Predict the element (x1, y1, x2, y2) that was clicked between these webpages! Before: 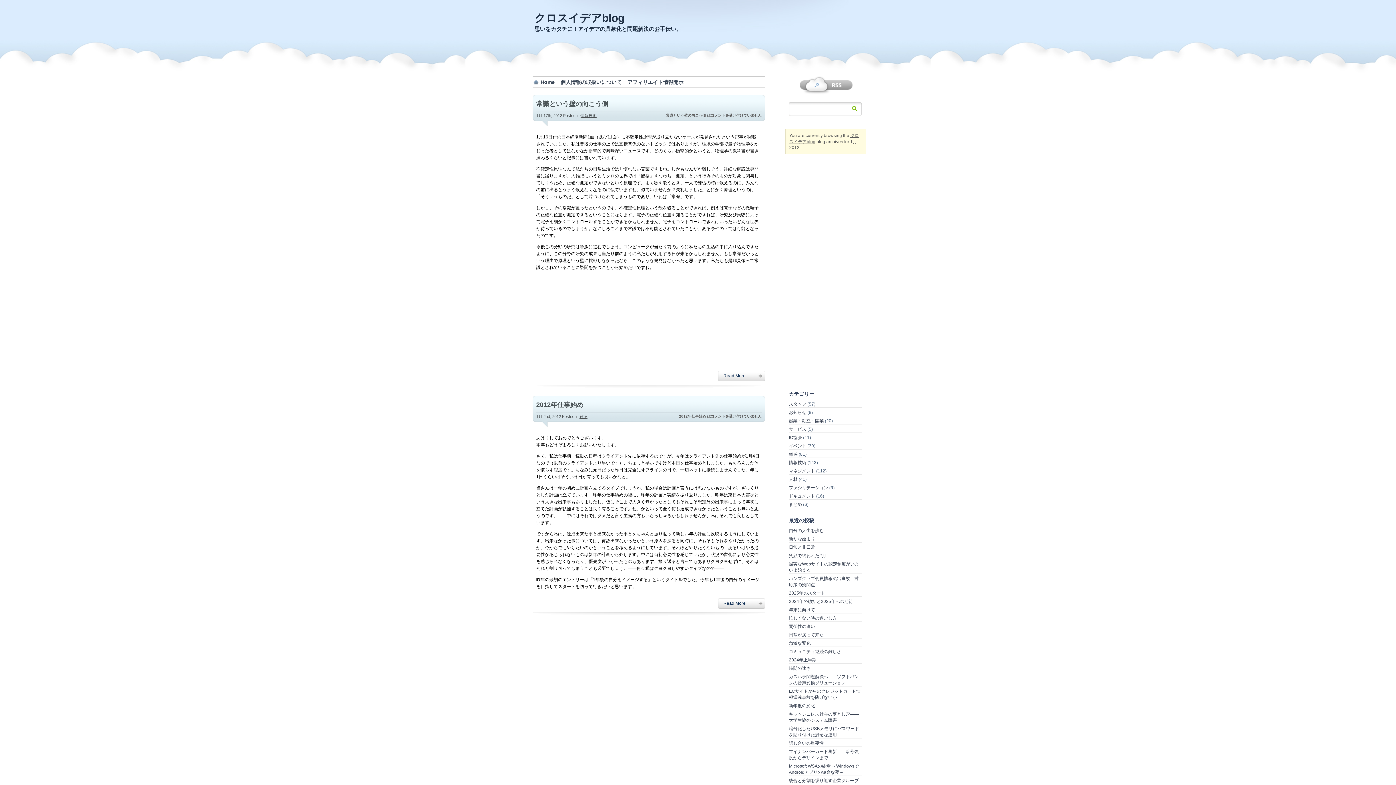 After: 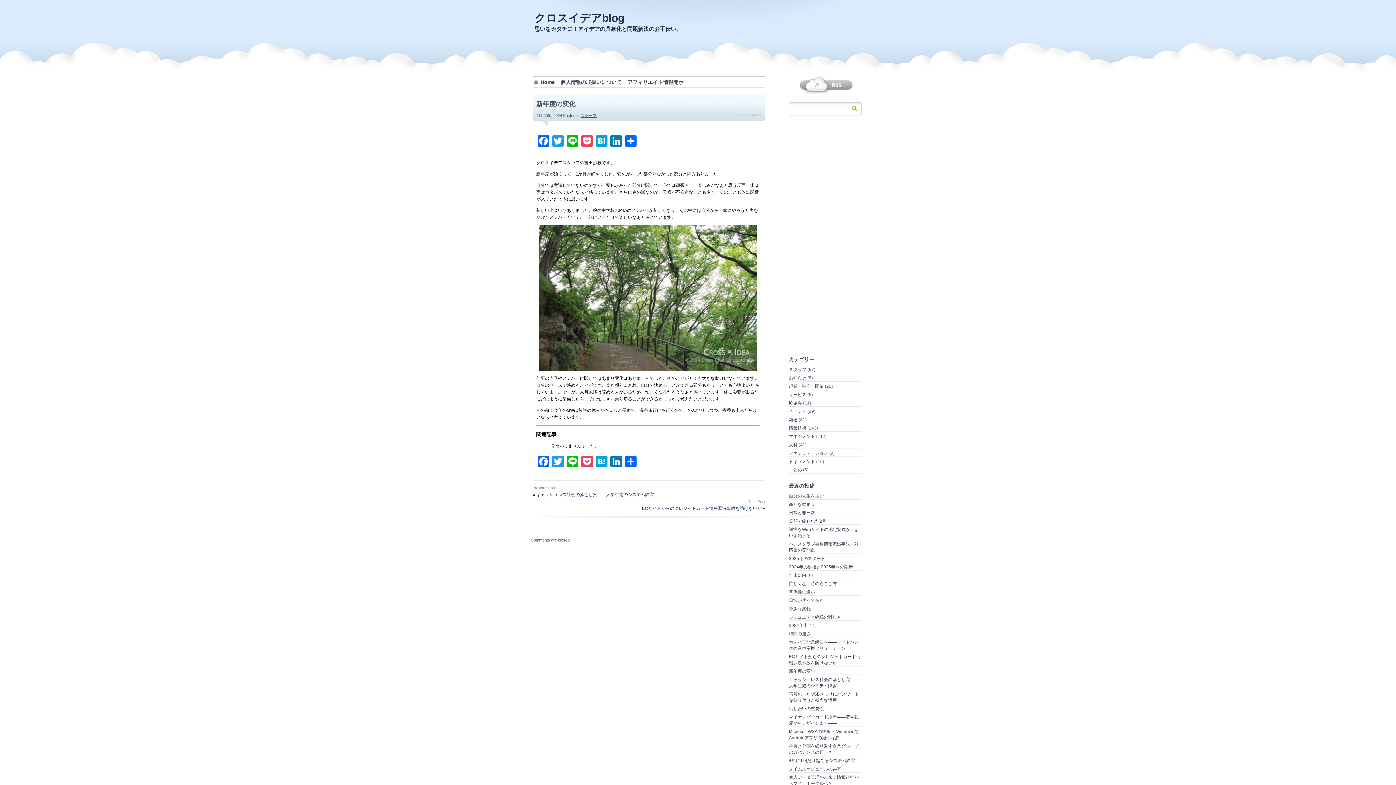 Action: bbox: (789, 703, 815, 708) label: 新年度の変化